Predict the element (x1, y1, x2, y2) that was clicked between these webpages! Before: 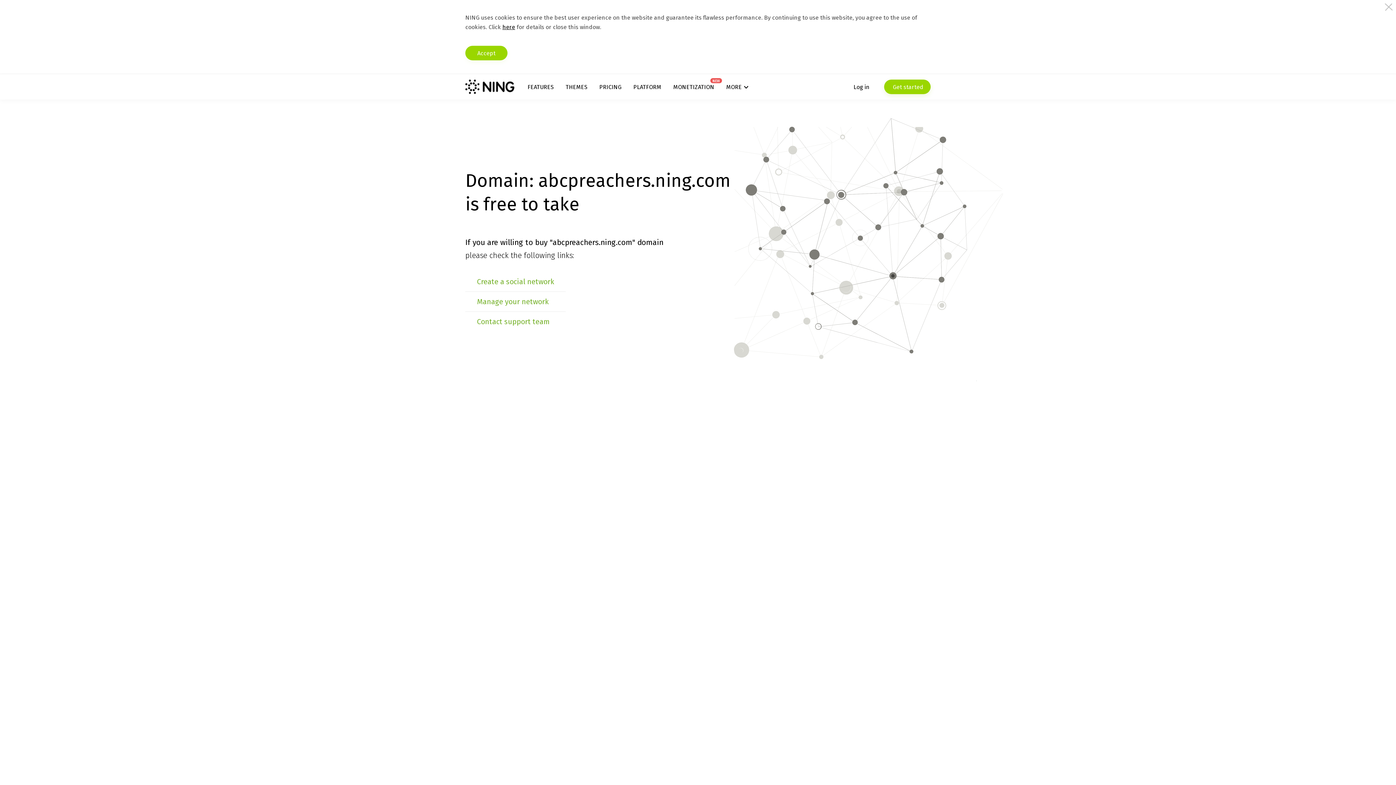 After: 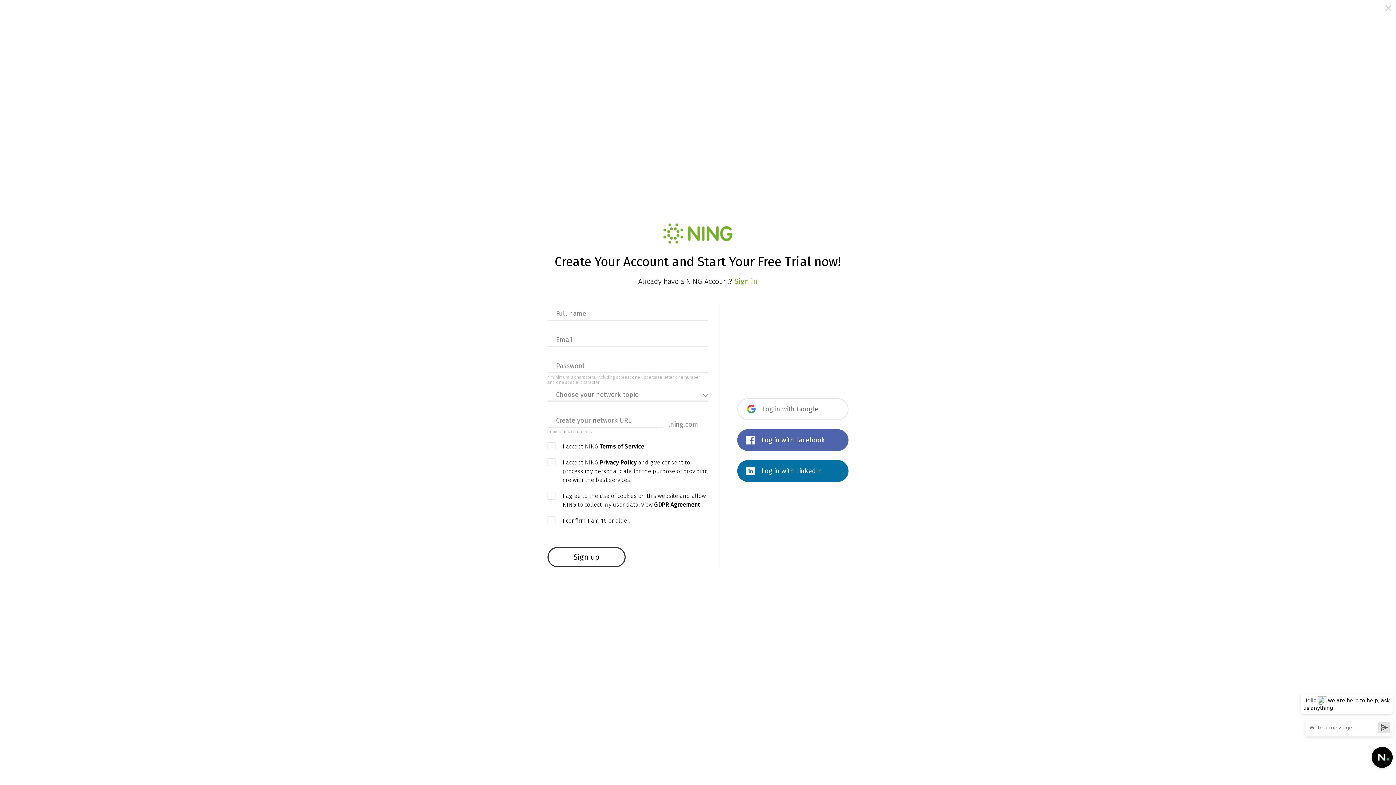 Action: bbox: (477, 277, 554, 286) label: Create a social network